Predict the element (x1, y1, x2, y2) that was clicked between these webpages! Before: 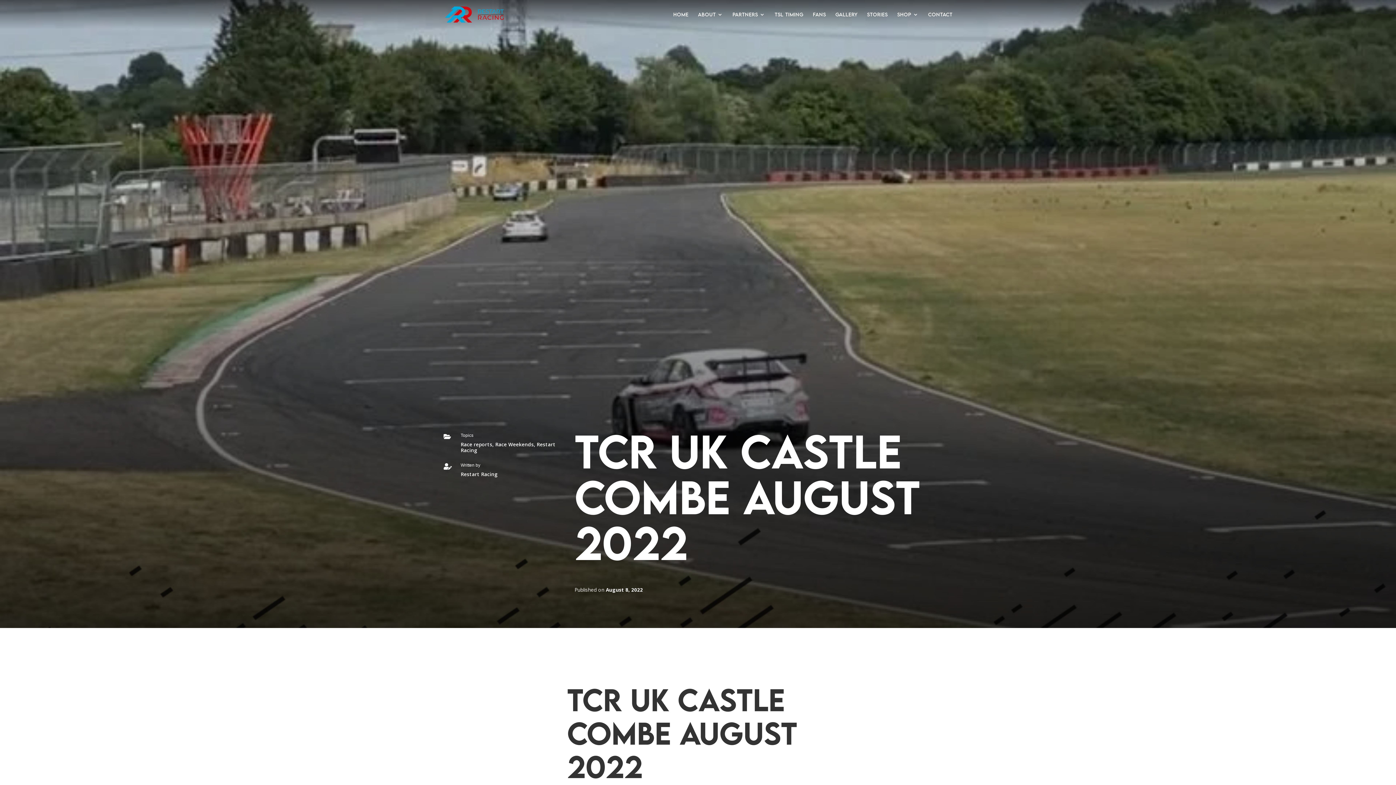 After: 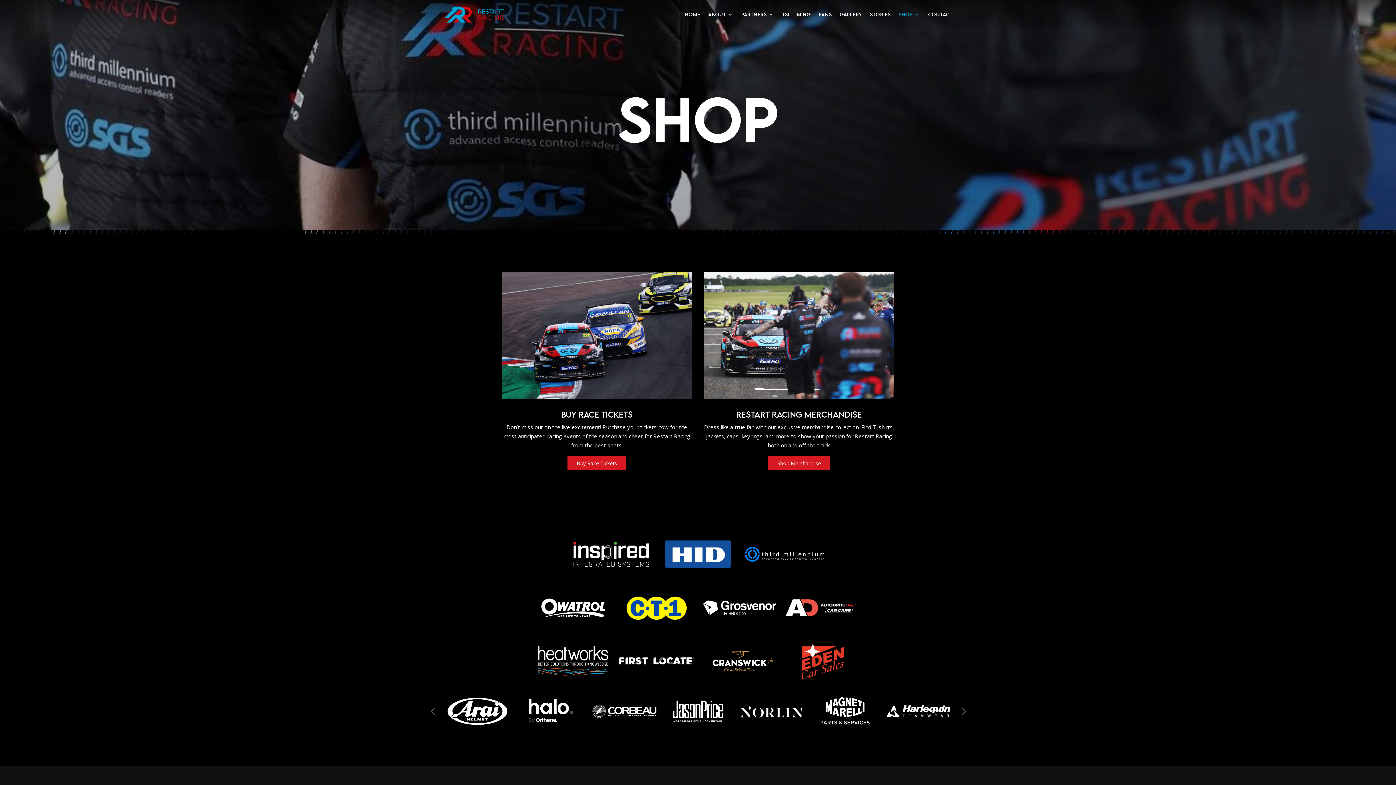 Action: bbox: (897, 12, 918, 29) label: Shop